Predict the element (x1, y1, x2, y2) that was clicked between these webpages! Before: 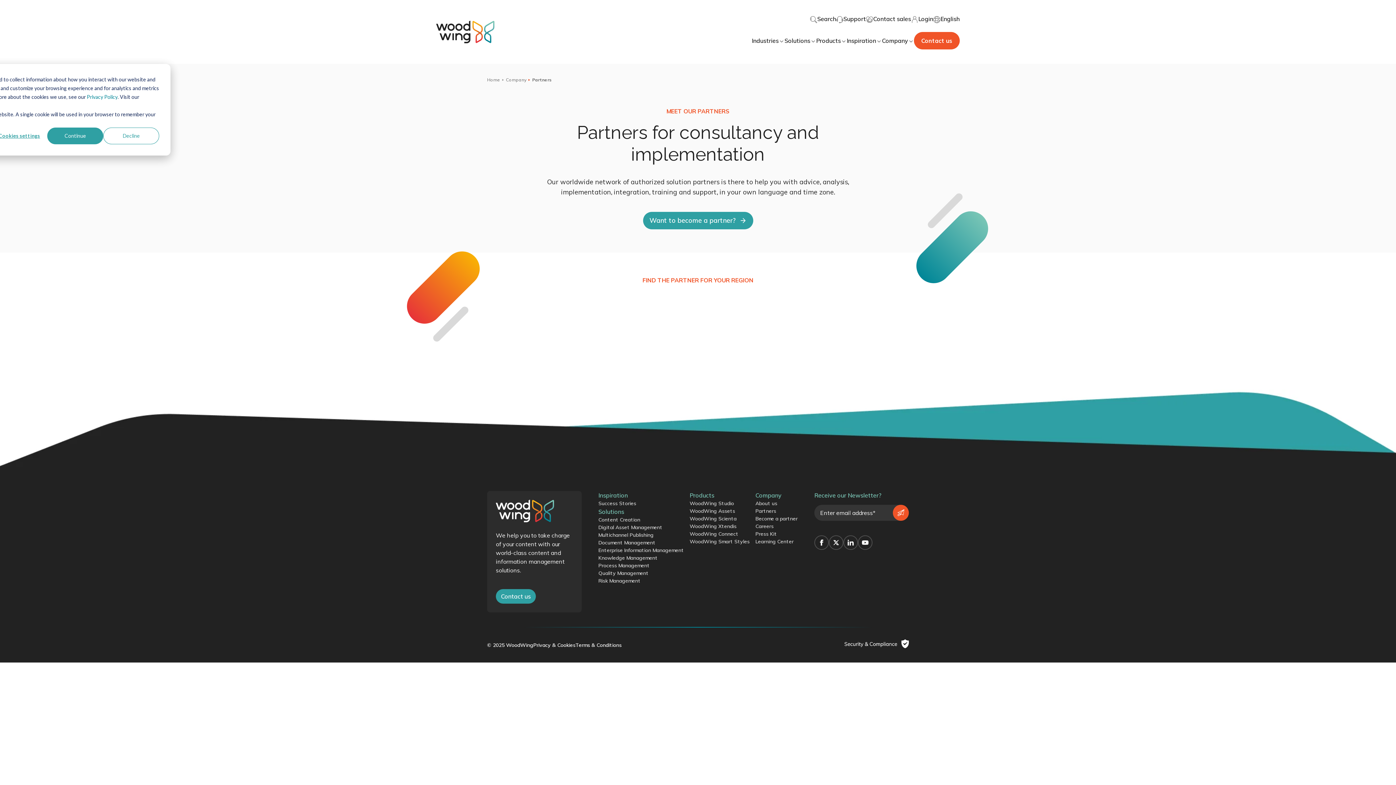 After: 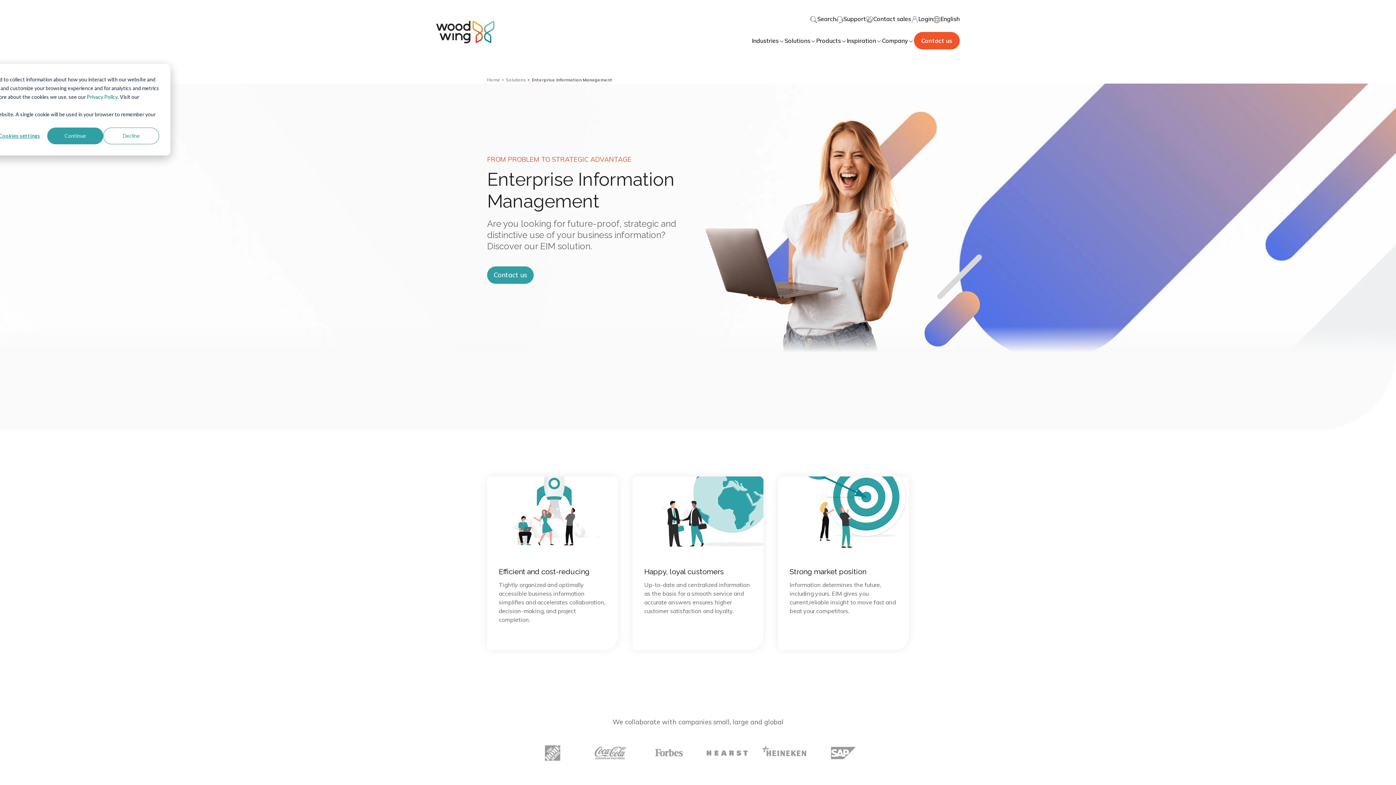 Action: bbox: (598, 446, 684, 453) label: Enterprise Information Management